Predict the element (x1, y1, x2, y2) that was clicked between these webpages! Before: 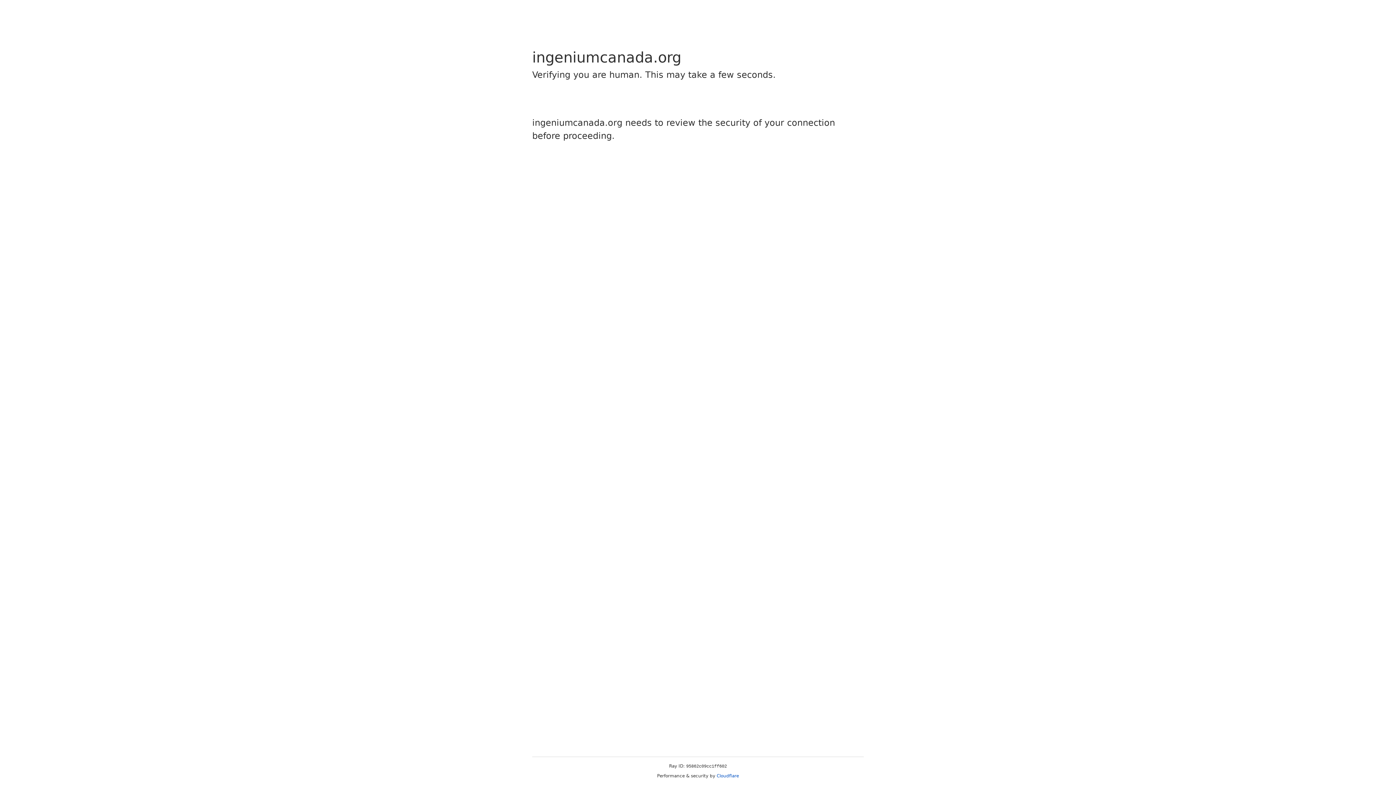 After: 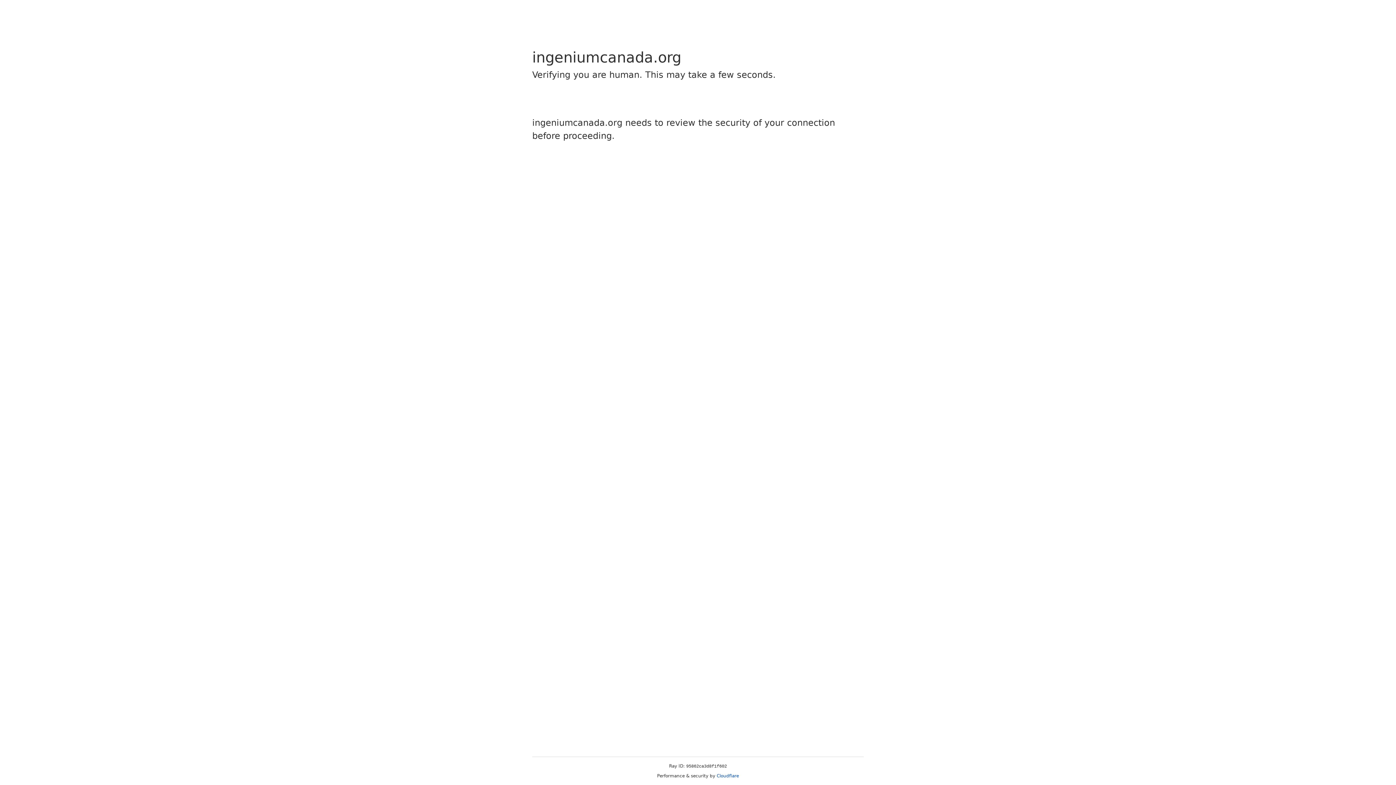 Action: label: Cloudflare bbox: (716, 773, 739, 778)